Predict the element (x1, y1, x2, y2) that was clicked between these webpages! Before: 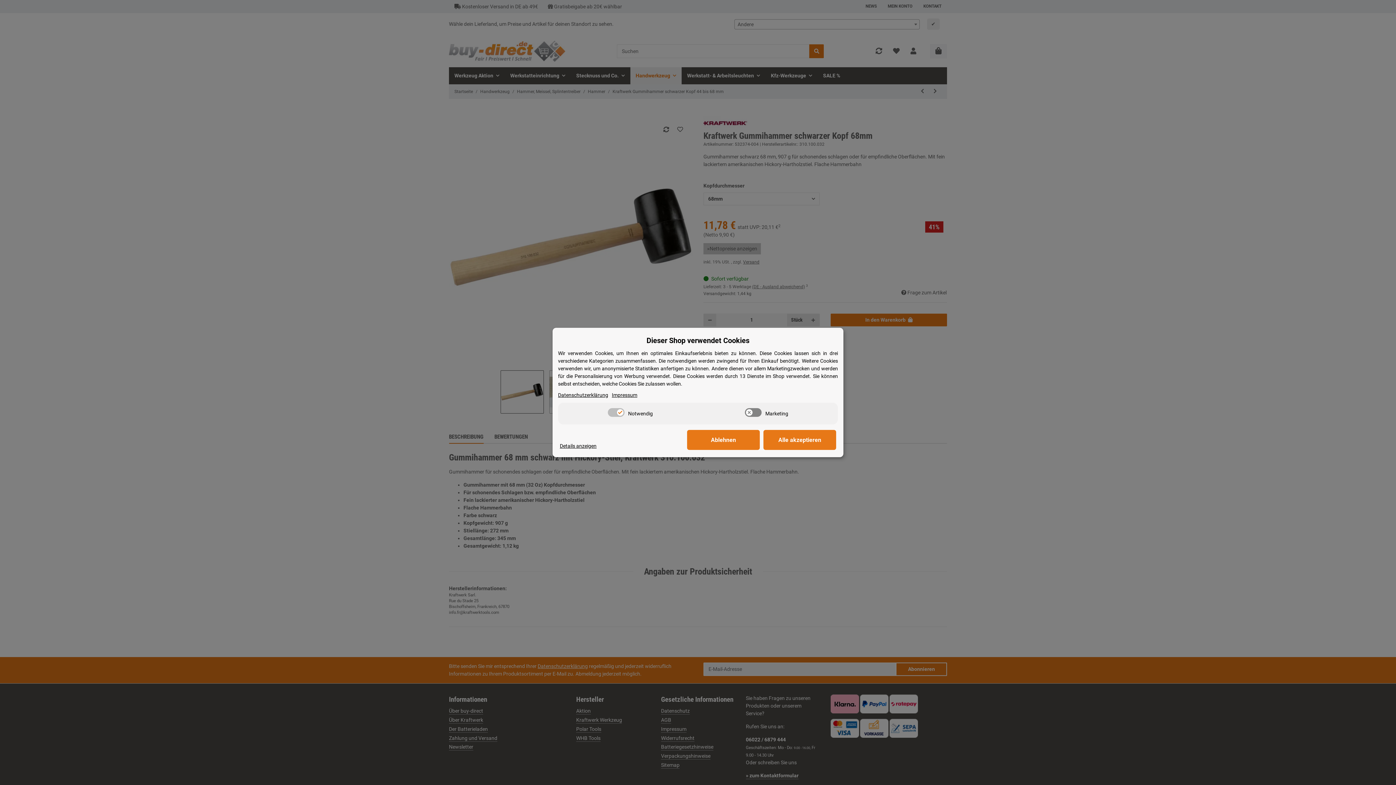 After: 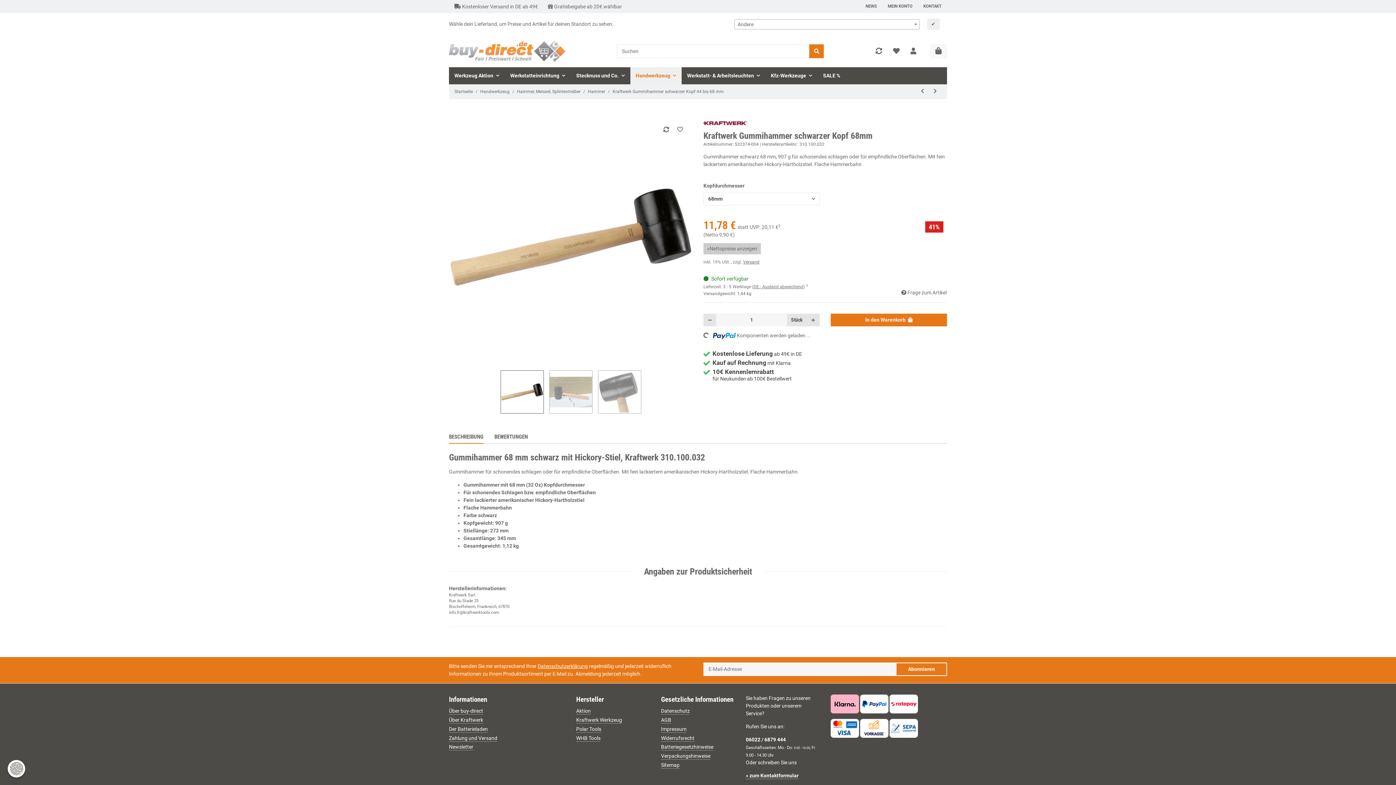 Action: bbox: (763, 430, 836, 450) label: Alle akzeptieren